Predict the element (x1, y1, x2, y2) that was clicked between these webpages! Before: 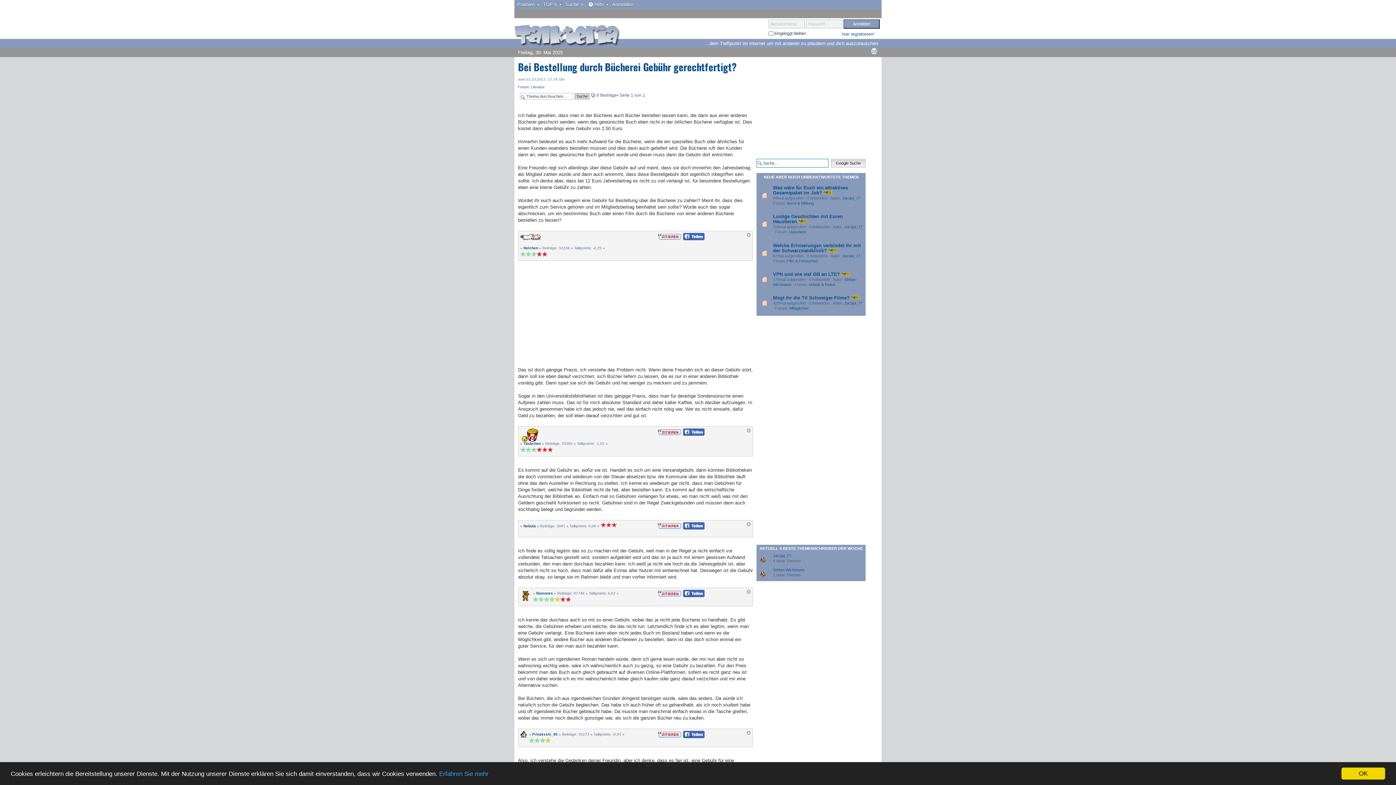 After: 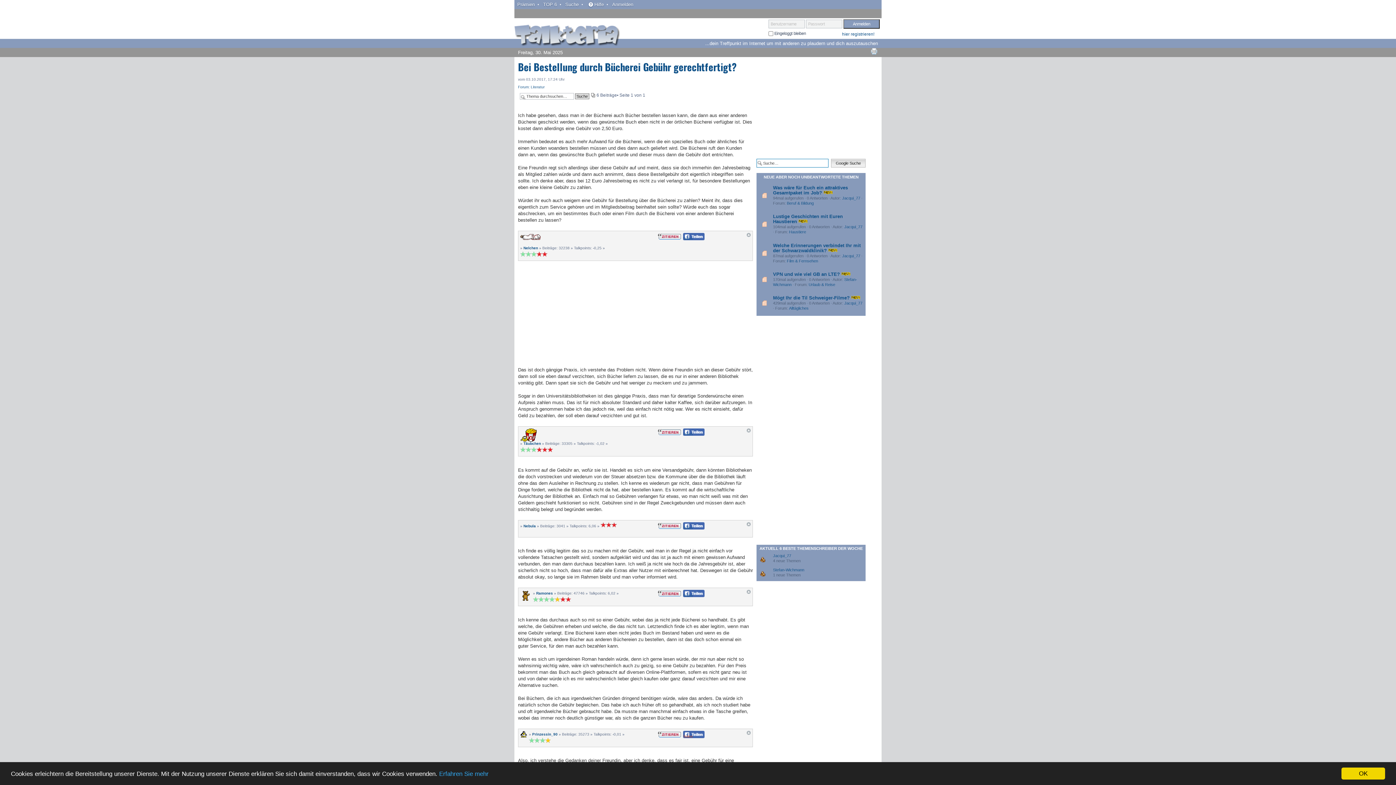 Action: label: Teilen bbox: (683, 731, 704, 742)